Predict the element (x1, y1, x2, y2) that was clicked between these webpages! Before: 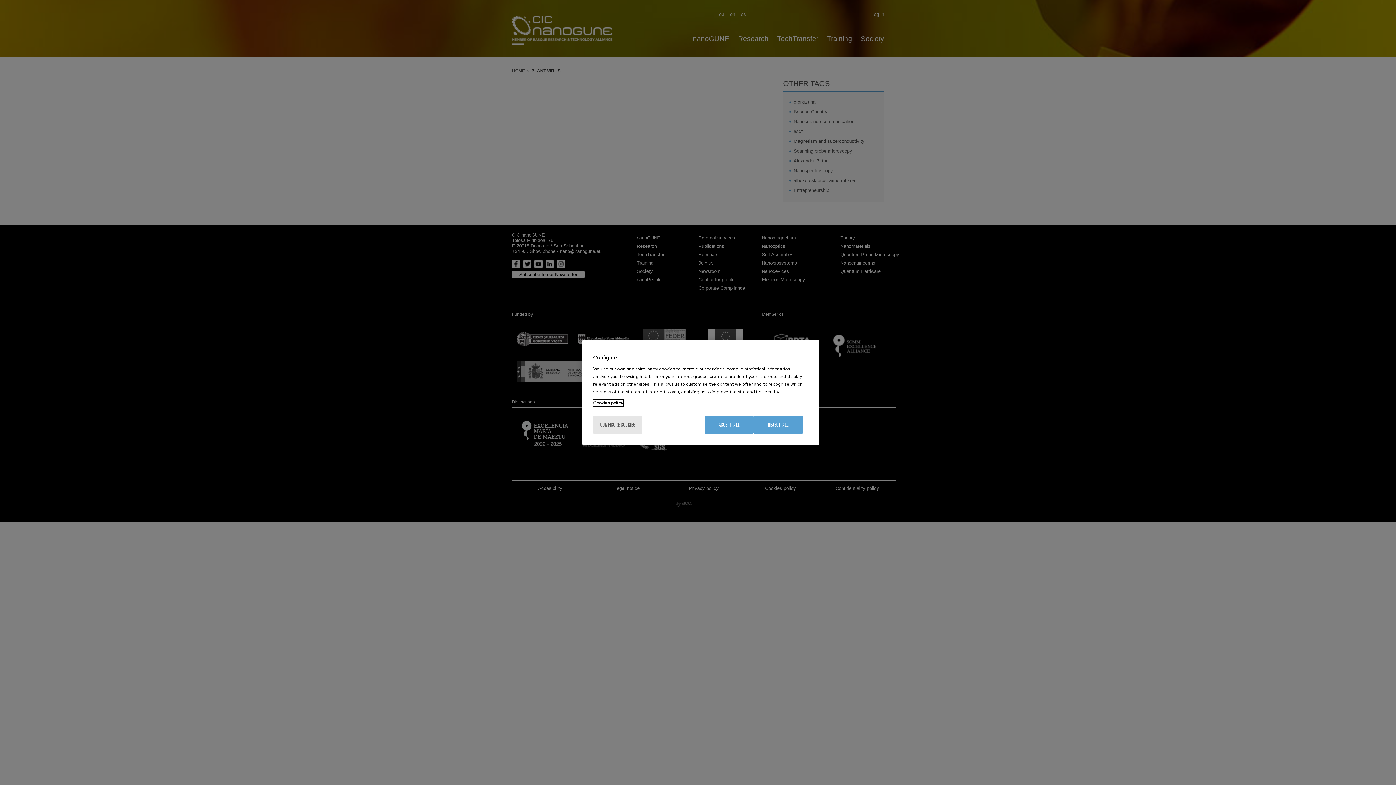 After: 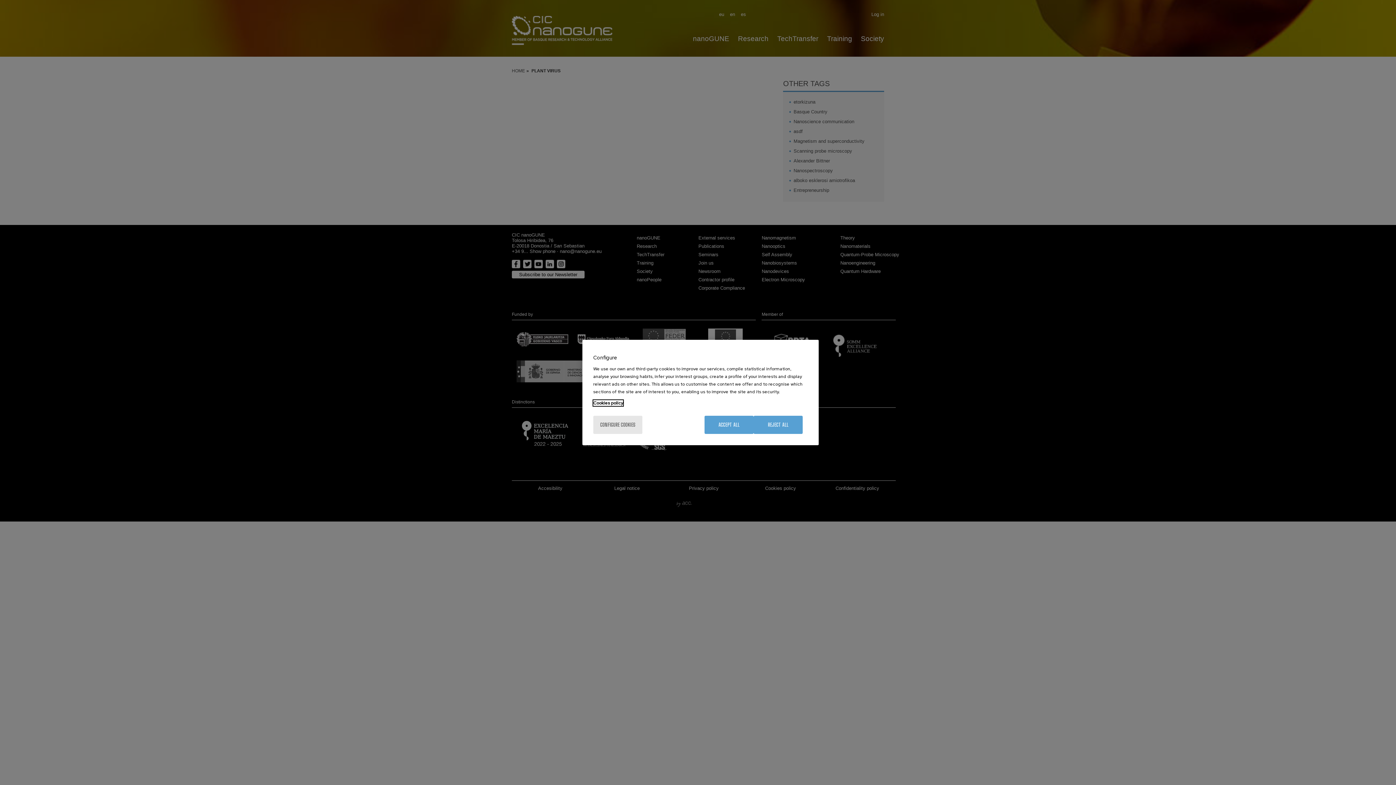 Action: bbox: (593, 400, 623, 406) label: More information about your privacy, opens in a new tab